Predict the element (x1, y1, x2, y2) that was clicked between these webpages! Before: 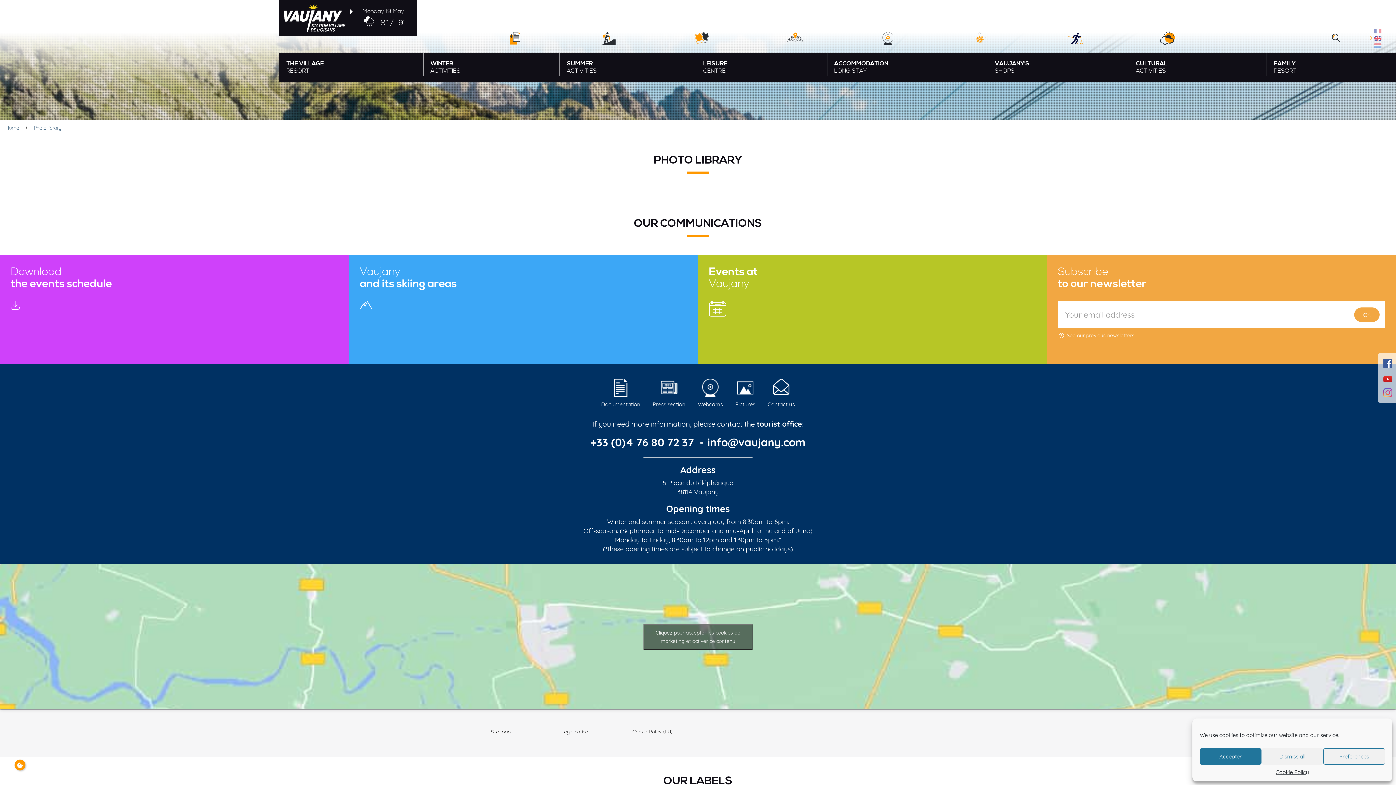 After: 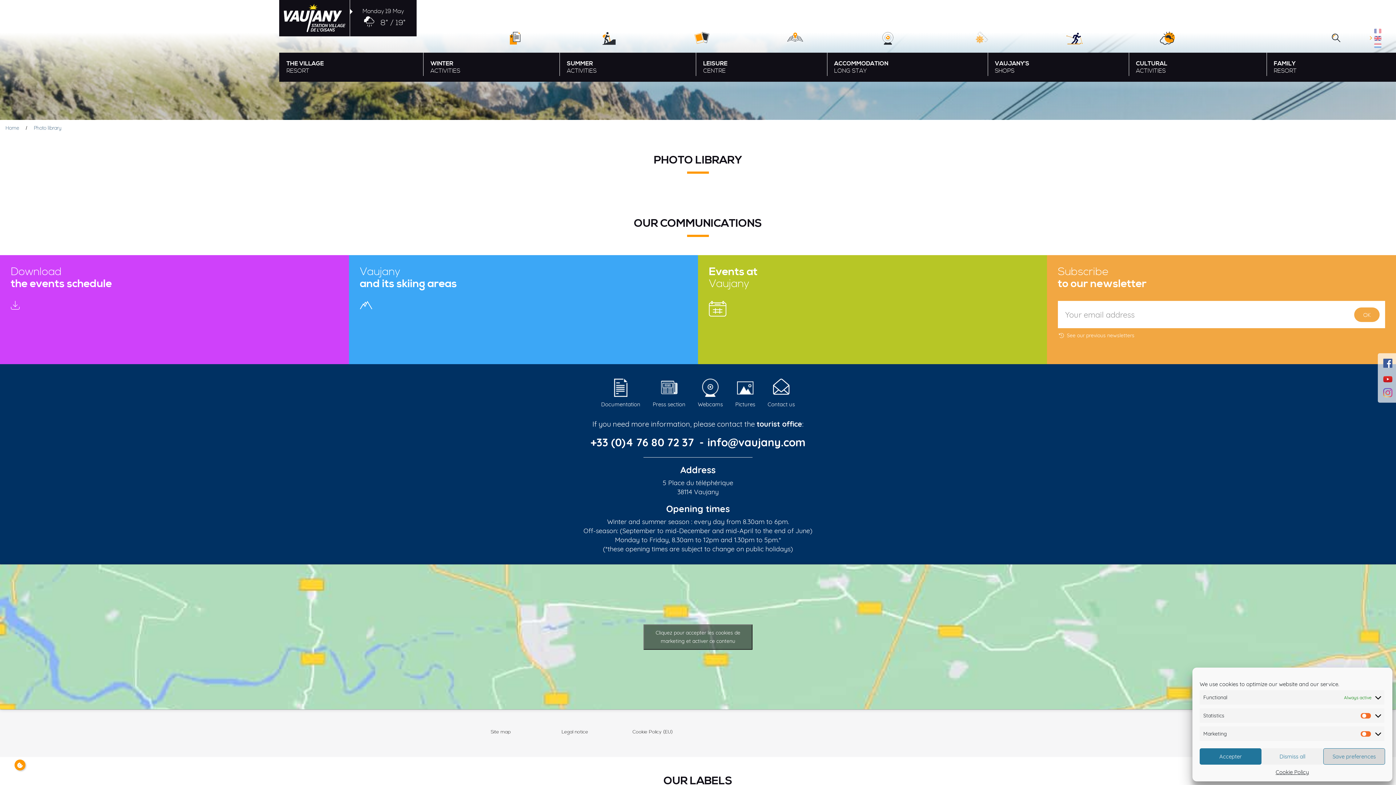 Action: label: Preferences bbox: (1323, 748, 1385, 765)